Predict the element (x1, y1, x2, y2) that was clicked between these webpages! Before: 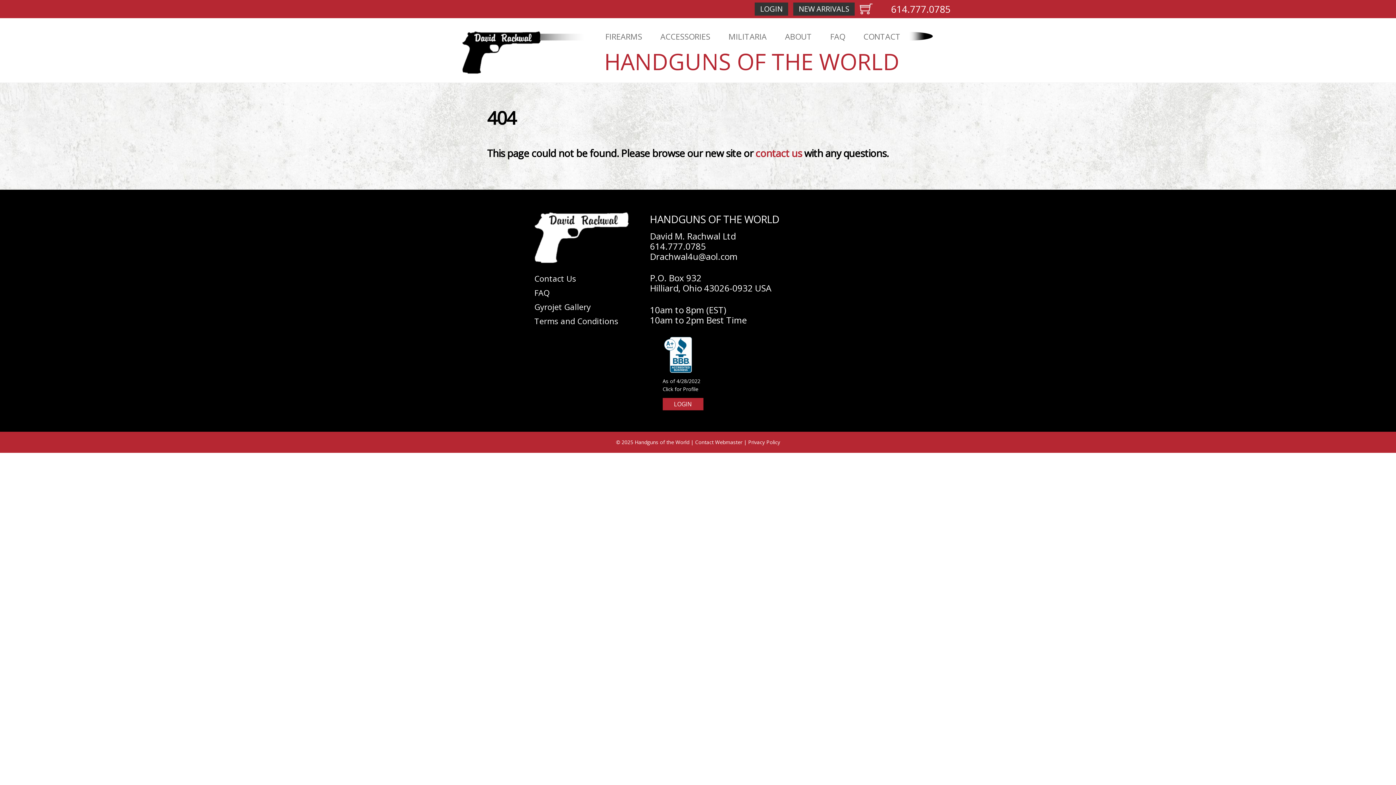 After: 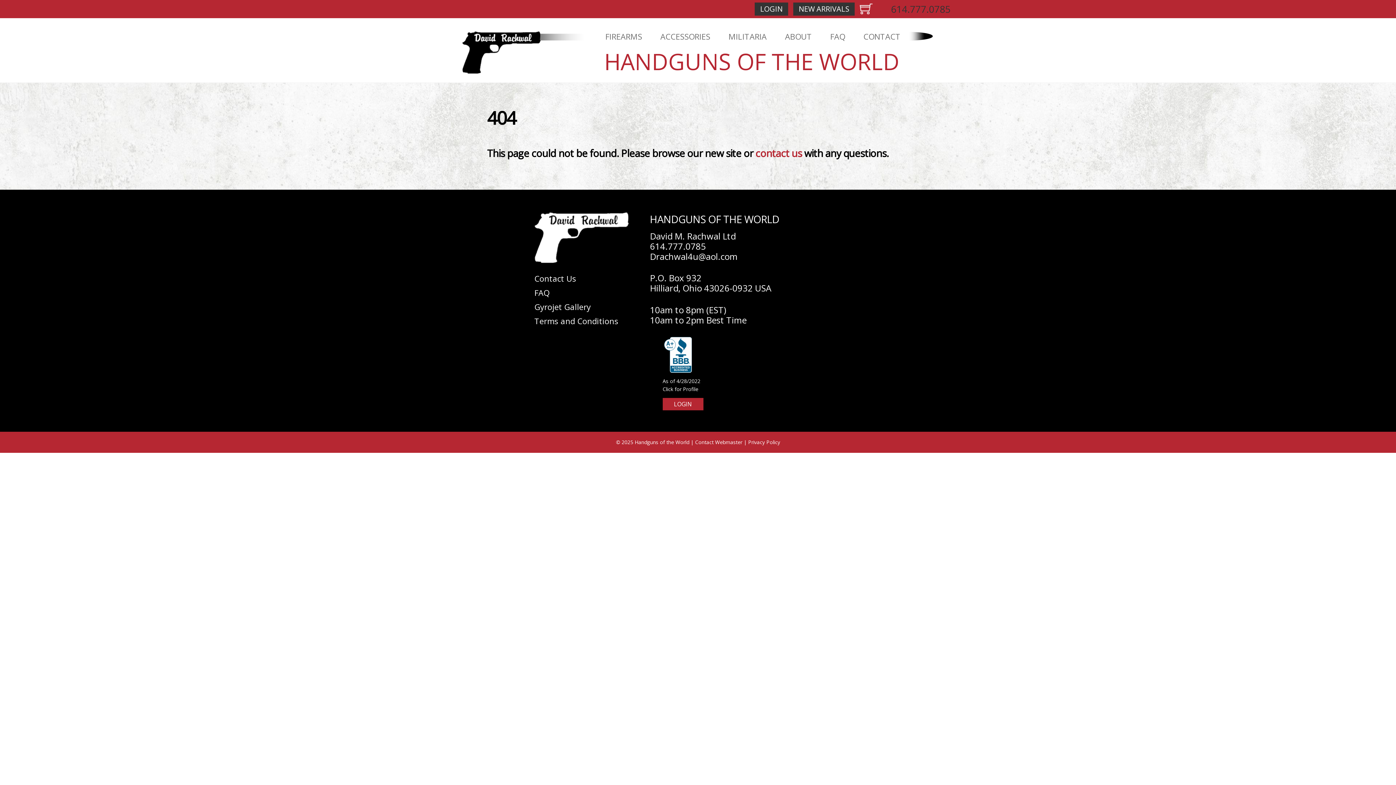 Action: label: 614.777.0785 bbox: (891, 3, 950, 14)